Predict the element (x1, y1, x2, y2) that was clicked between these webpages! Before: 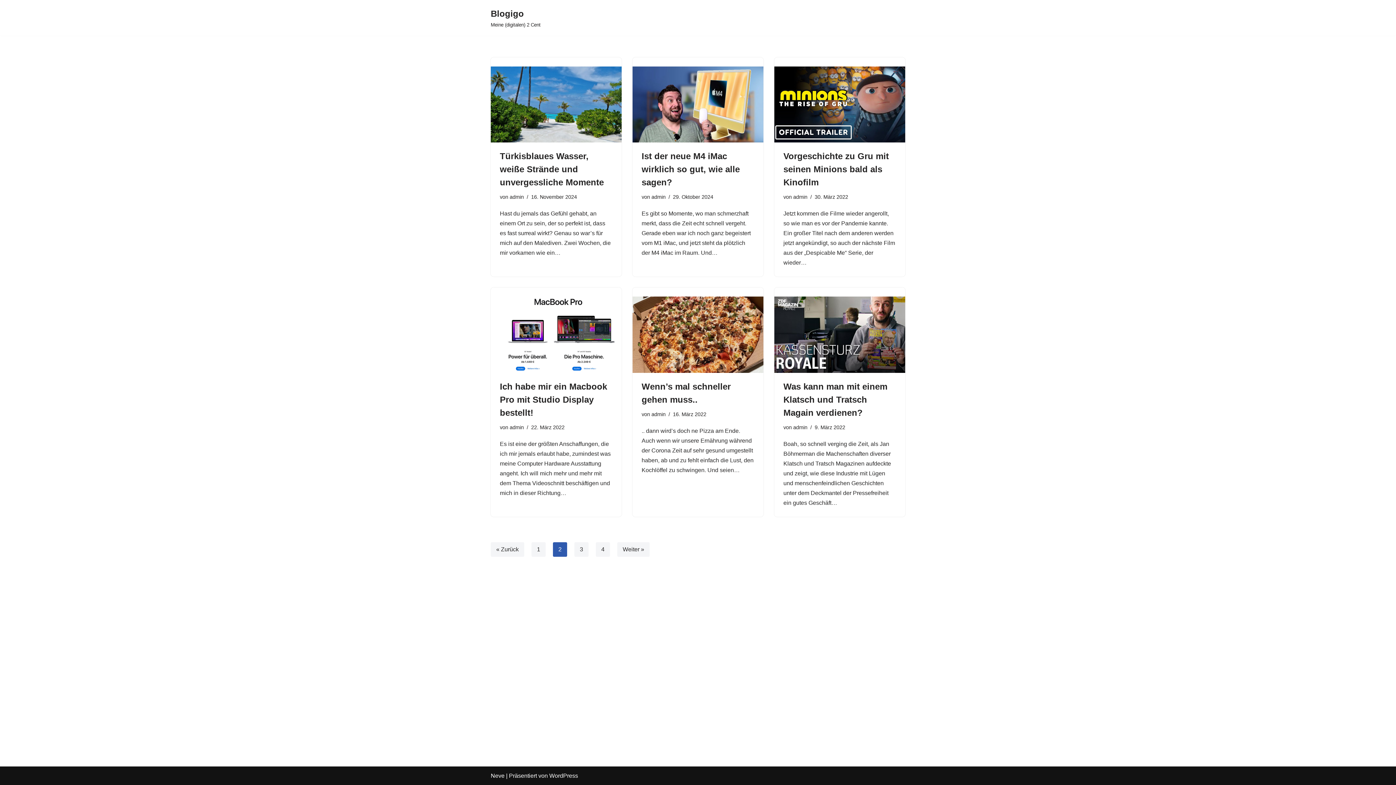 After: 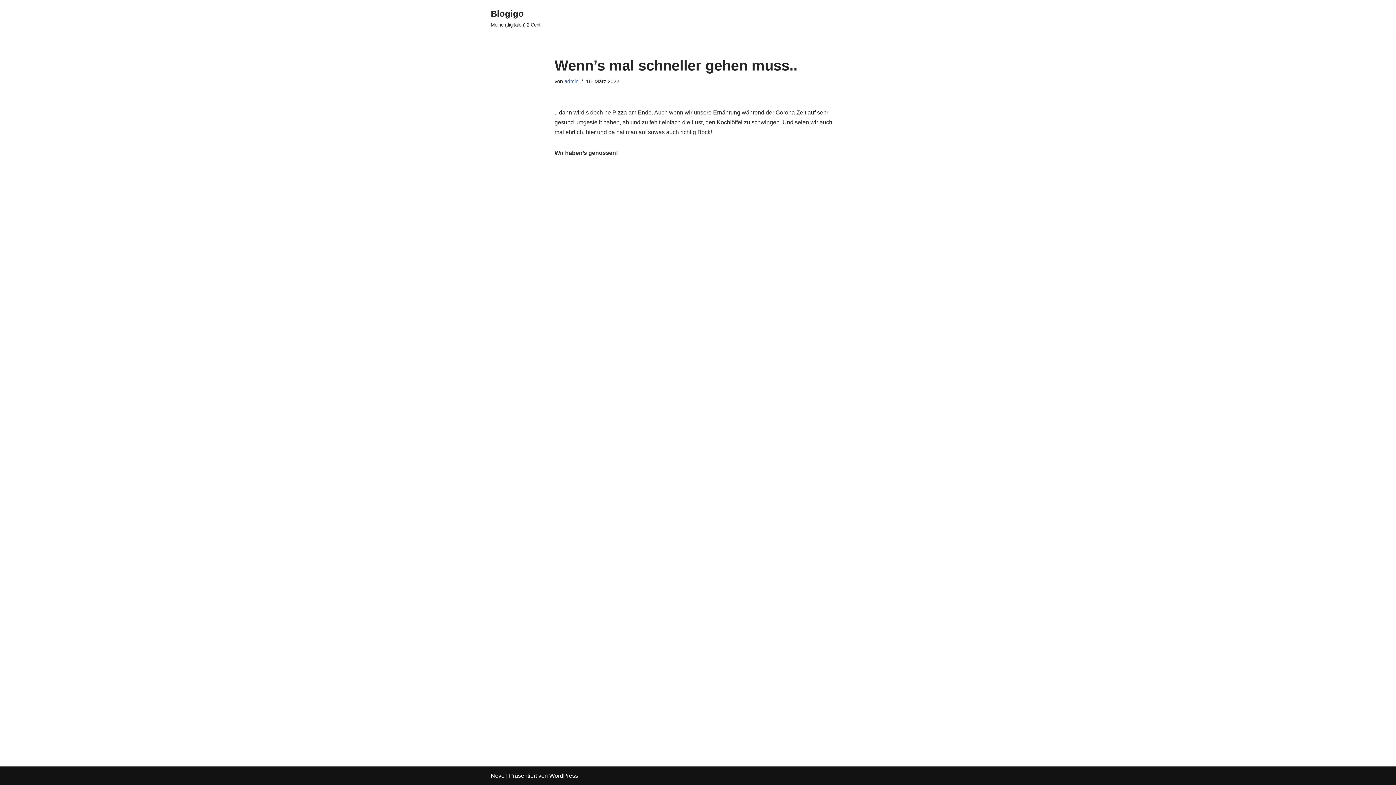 Action: bbox: (632, 296, 763, 373)